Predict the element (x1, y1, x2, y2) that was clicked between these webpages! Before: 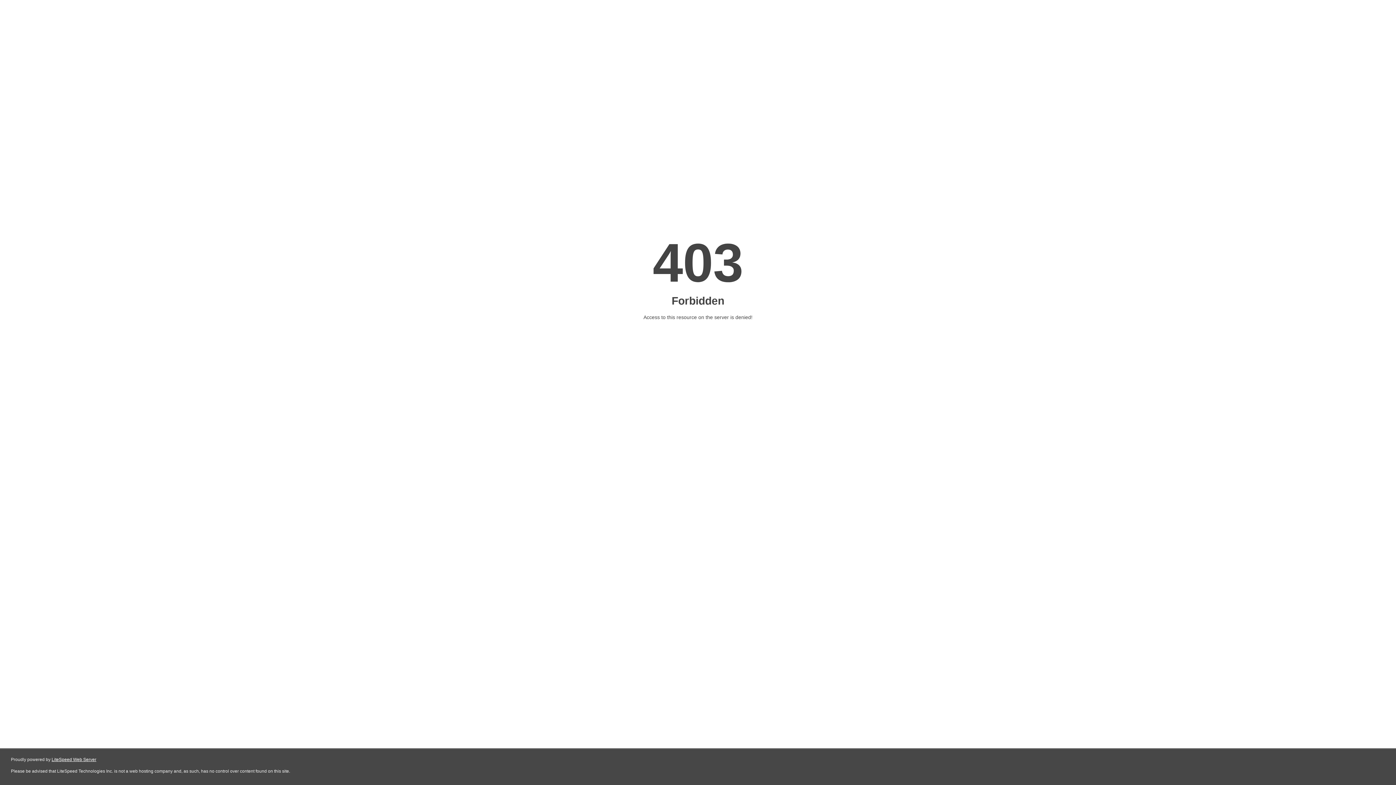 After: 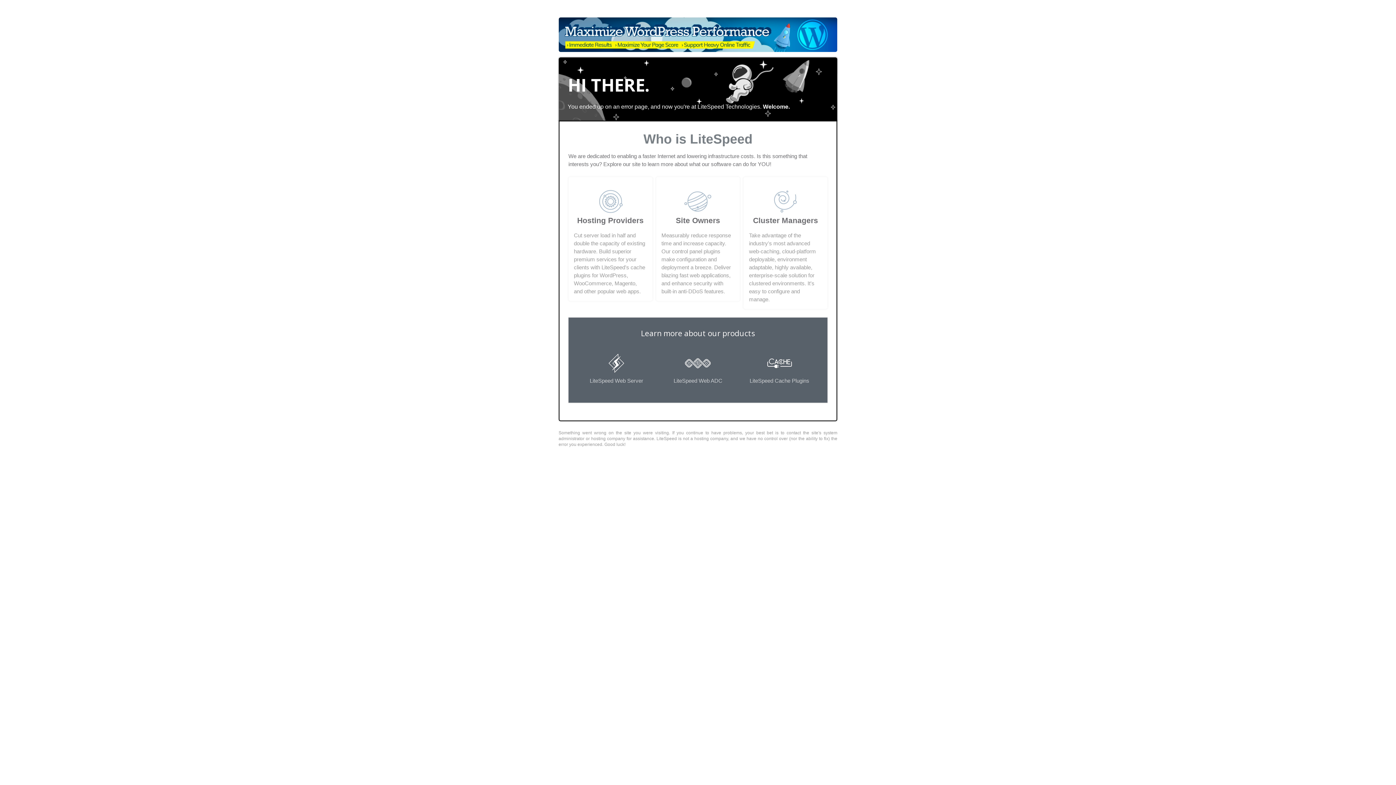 Action: label: LiteSpeed Web Server bbox: (51, 757, 96, 762)